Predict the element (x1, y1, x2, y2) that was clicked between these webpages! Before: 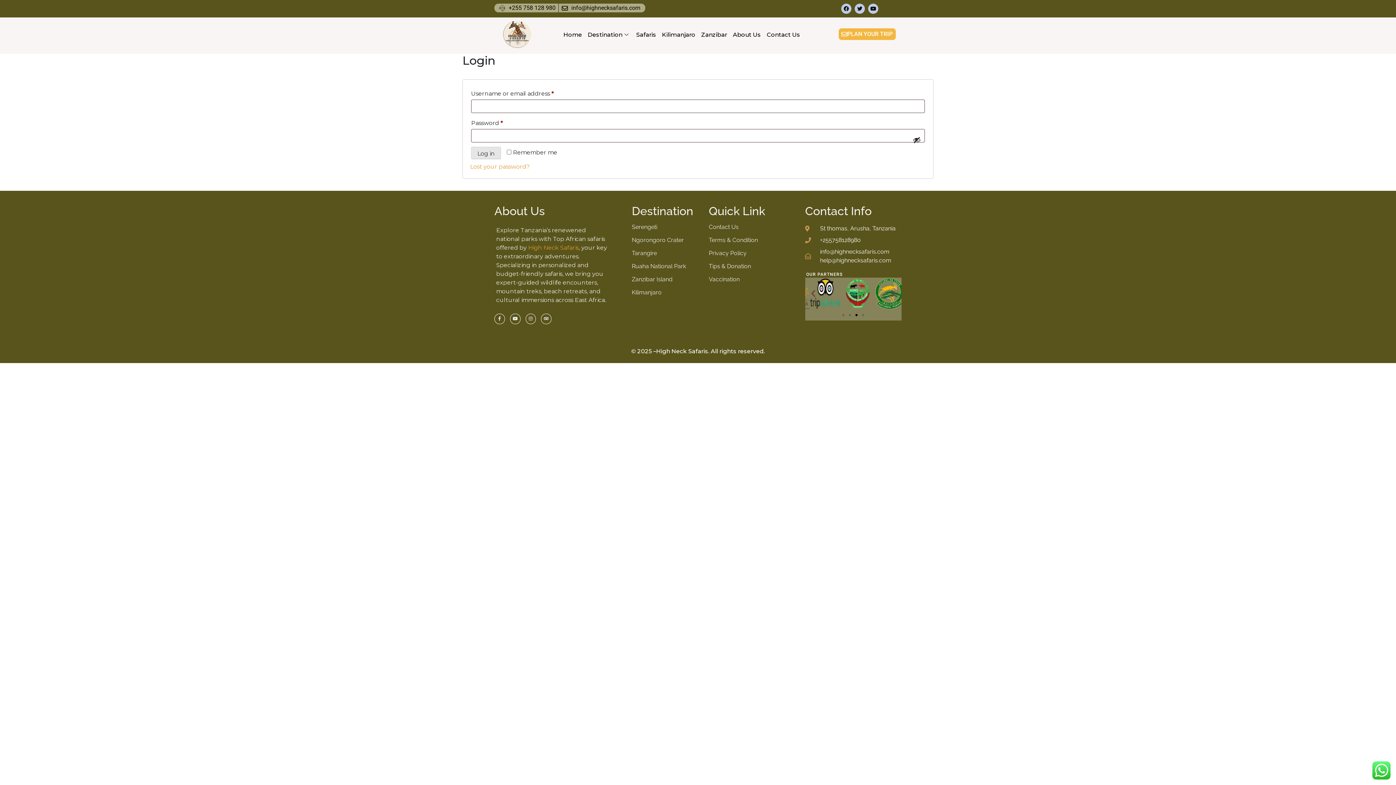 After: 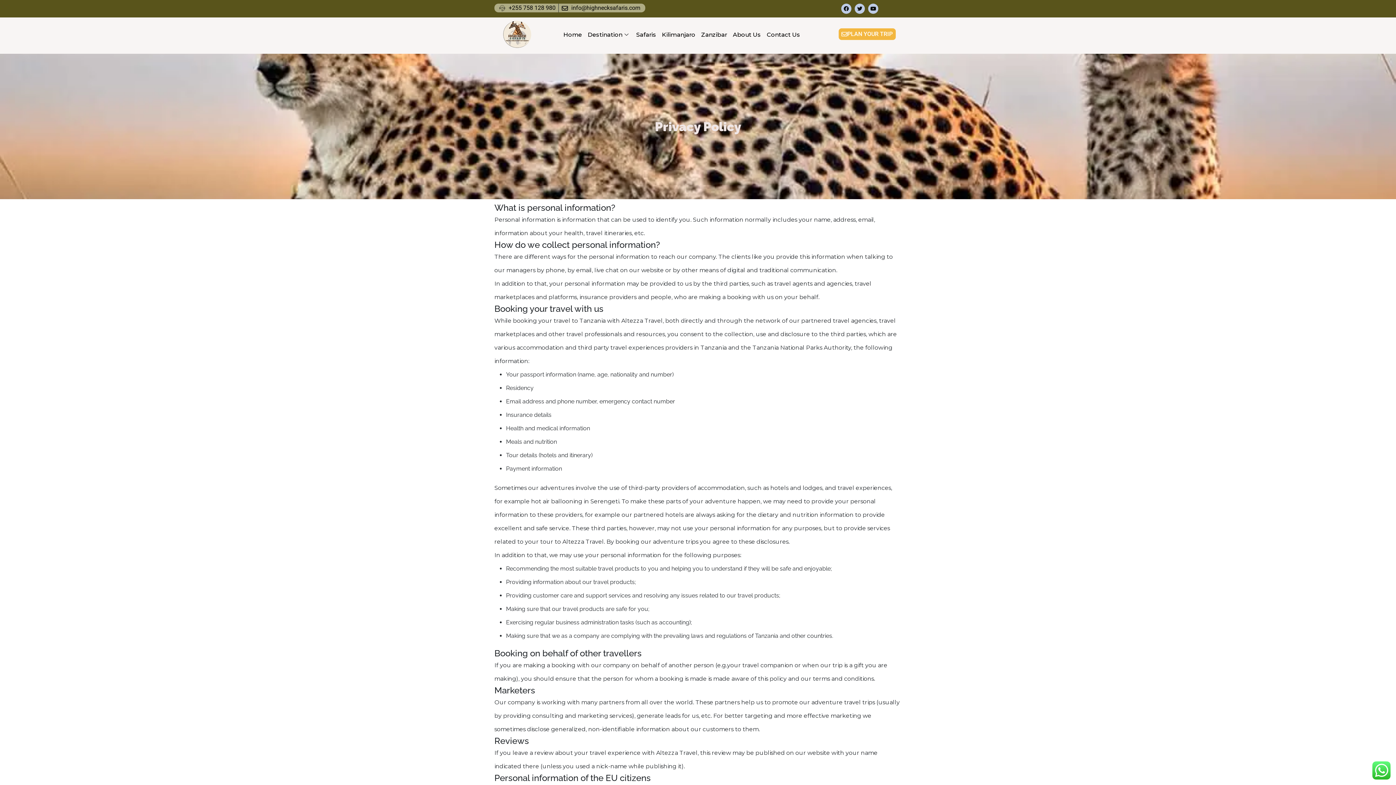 Action: label: Privacy Policy bbox: (708, 249, 746, 256)